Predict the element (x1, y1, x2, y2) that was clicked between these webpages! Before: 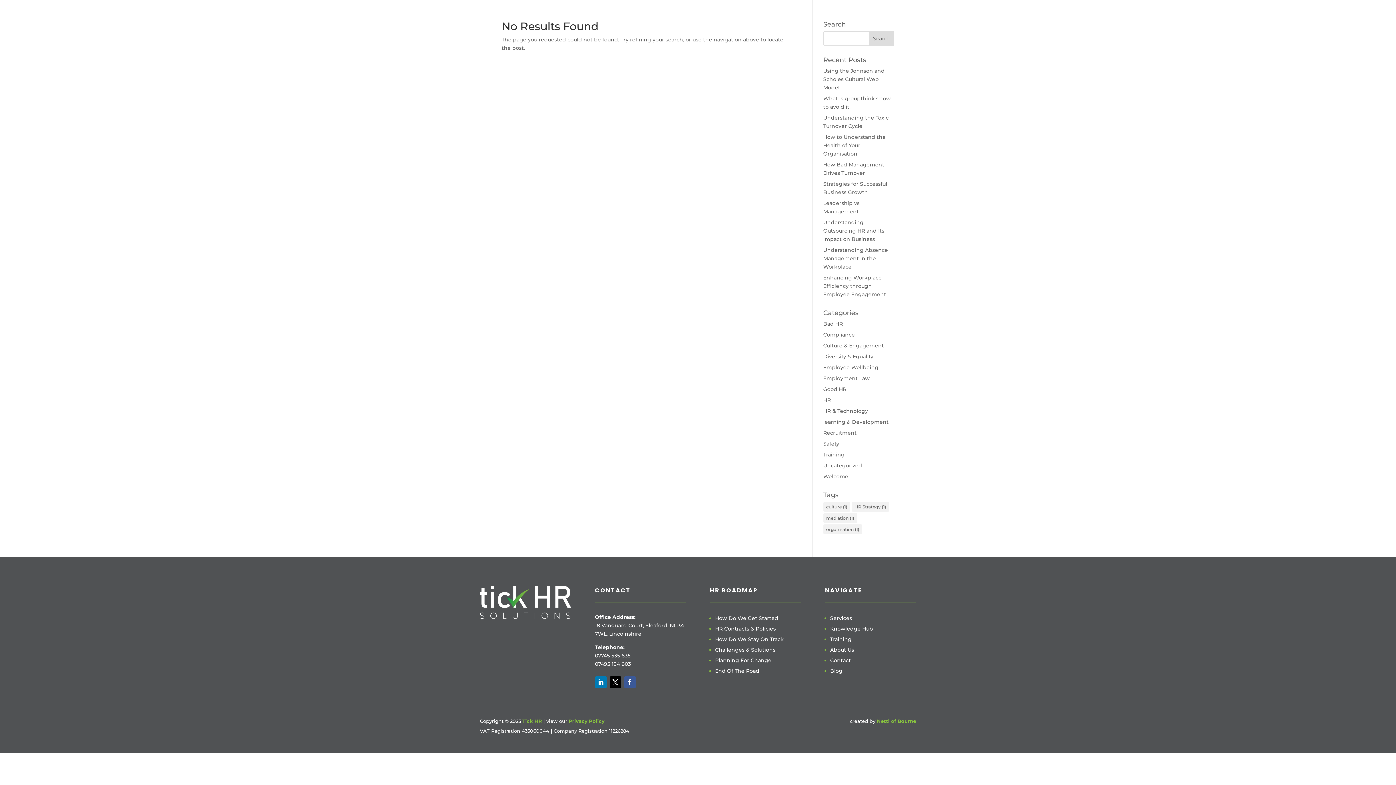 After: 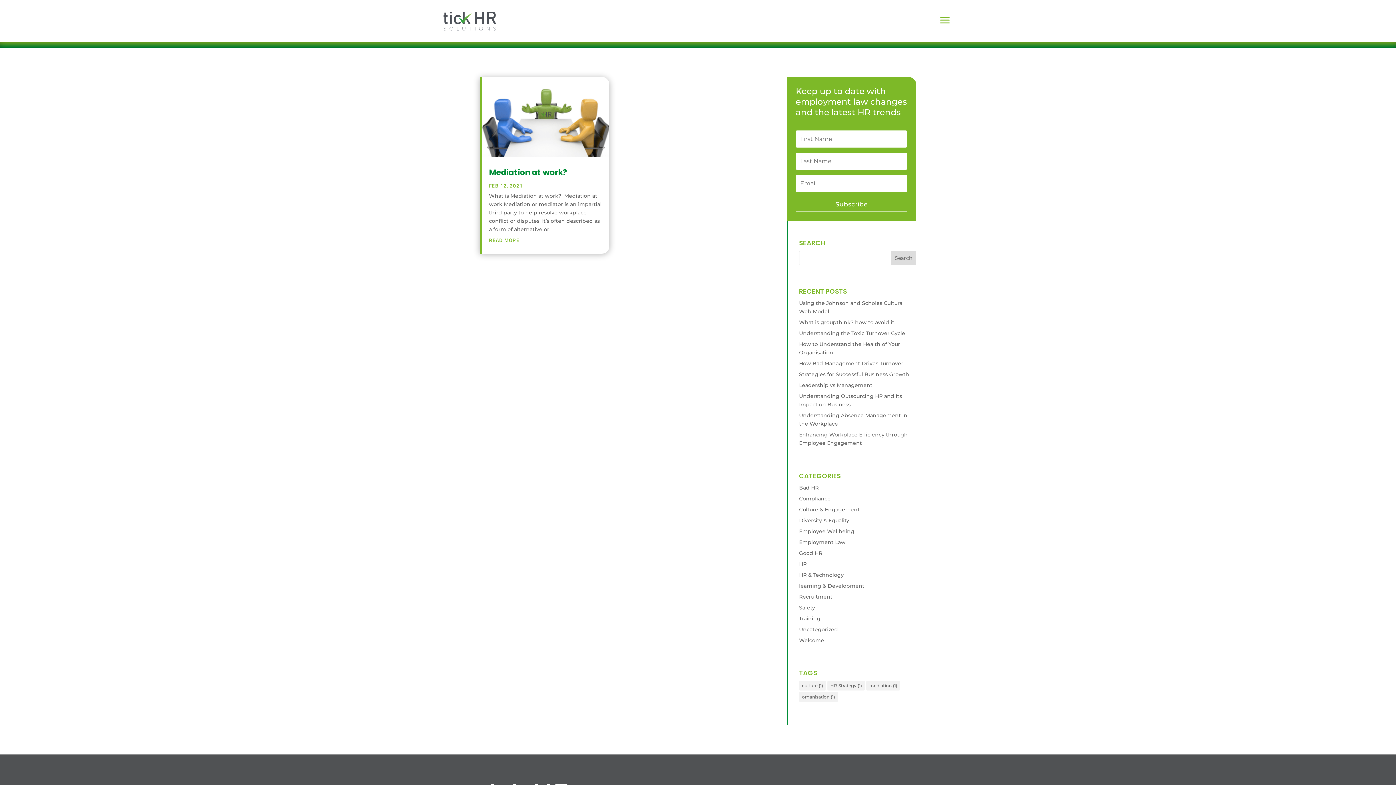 Action: bbox: (823, 513, 857, 523) label: mediation (1 item)